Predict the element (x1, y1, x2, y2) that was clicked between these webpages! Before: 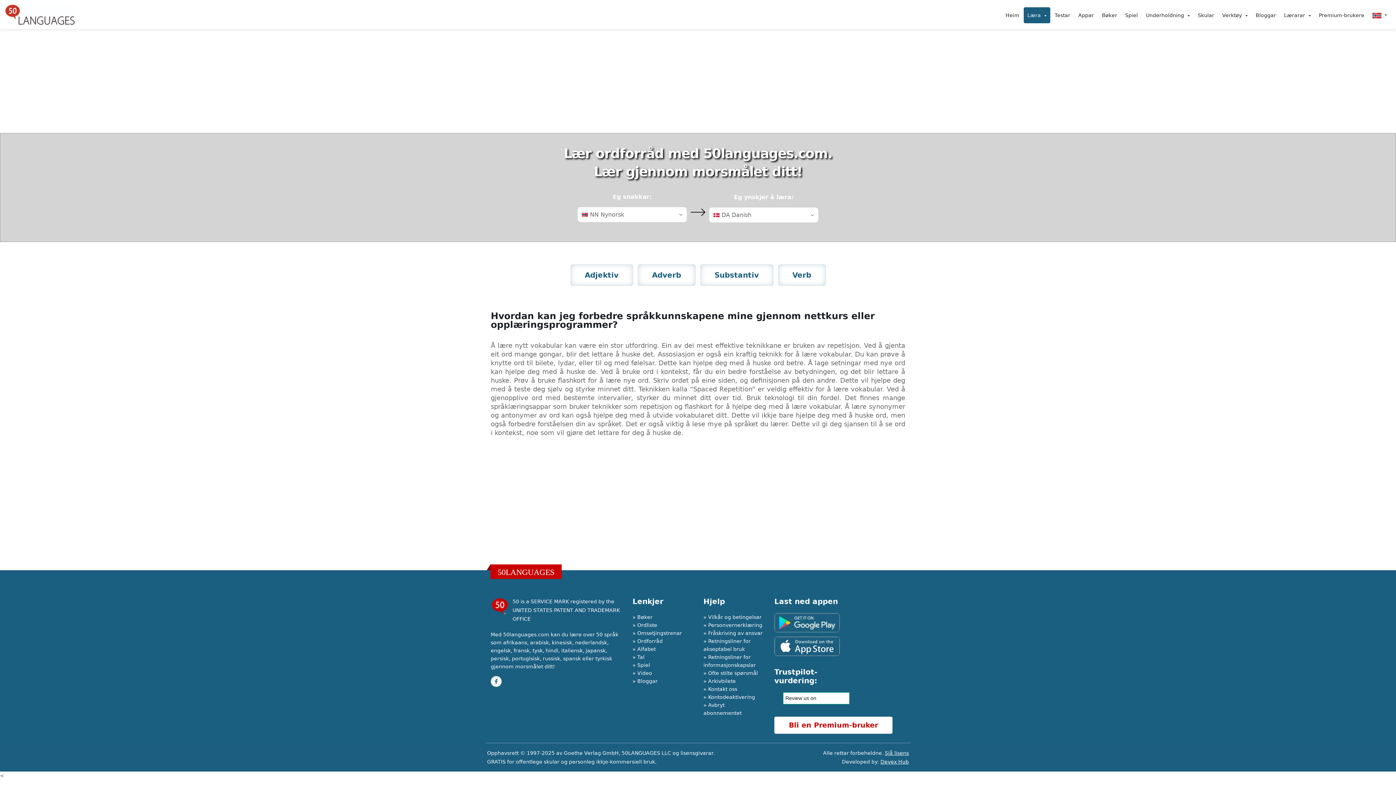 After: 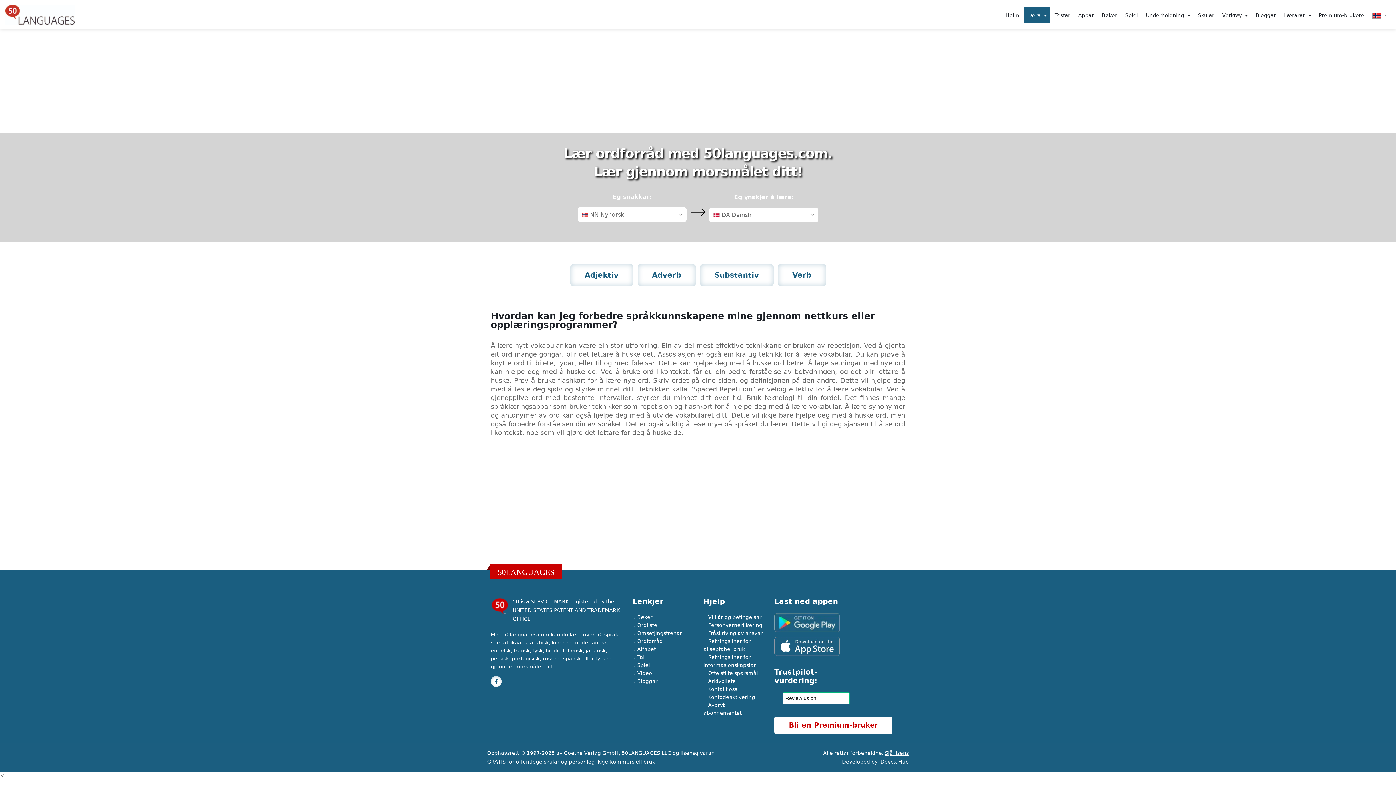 Action: bbox: (880, 748, 909, 754) label: Devex Hub